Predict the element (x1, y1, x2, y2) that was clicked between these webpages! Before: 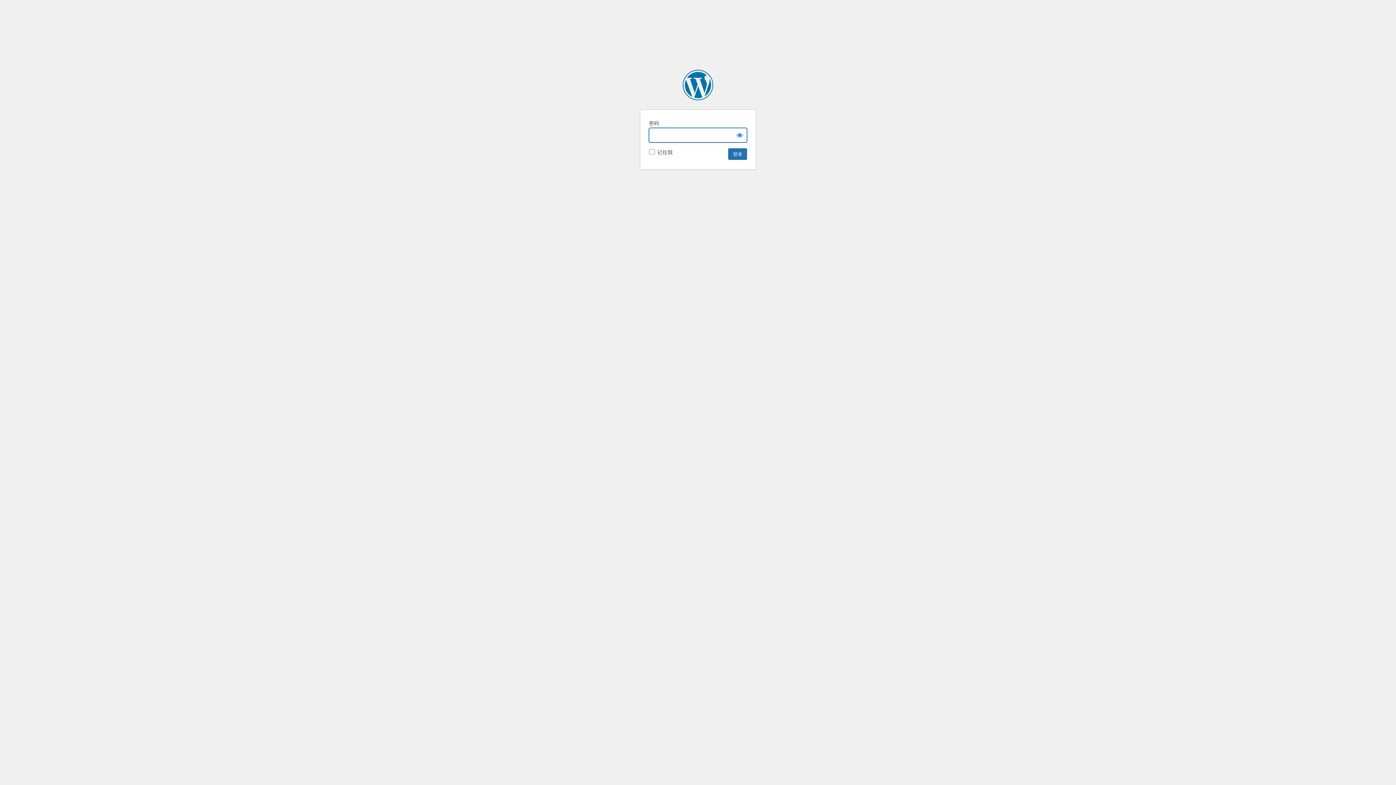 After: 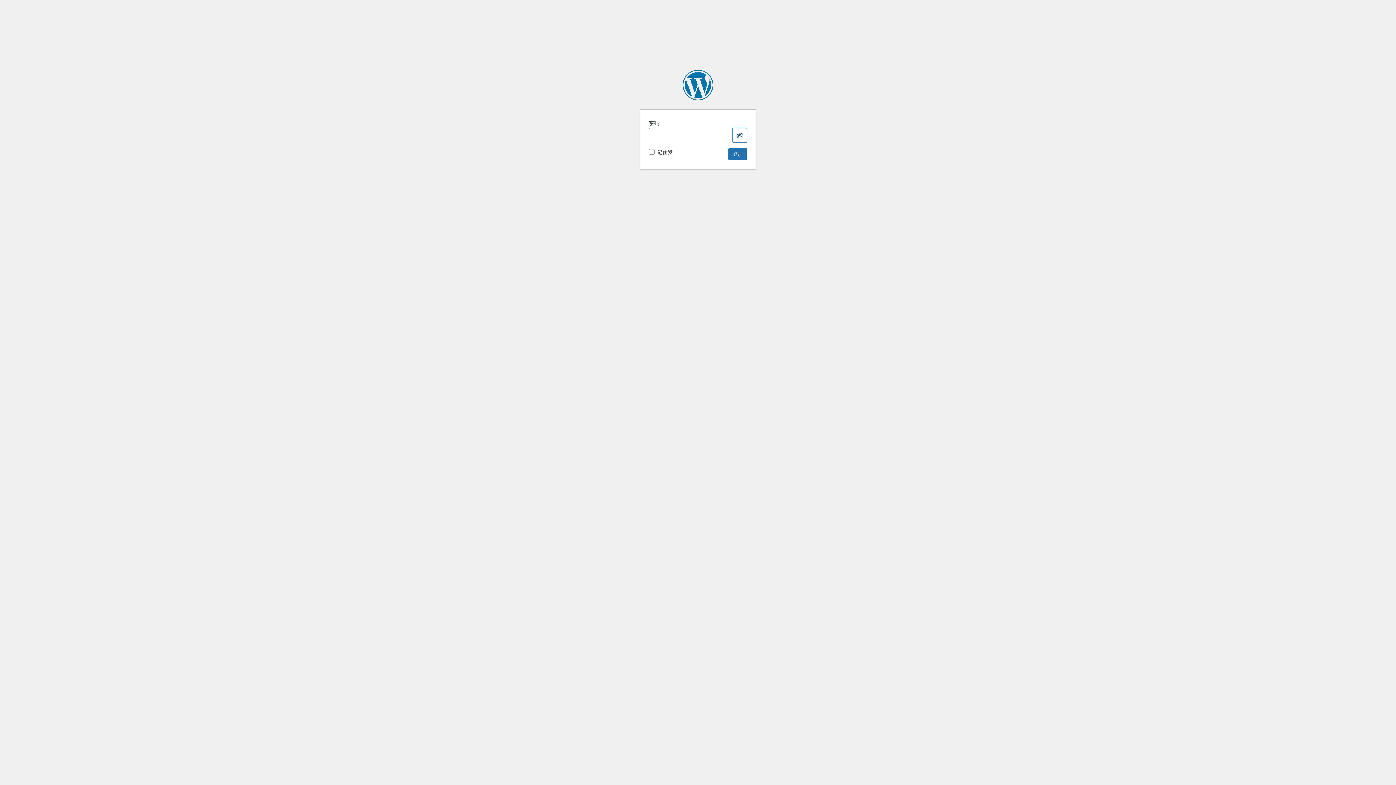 Action: bbox: (732, 128, 747, 142) label: Show password